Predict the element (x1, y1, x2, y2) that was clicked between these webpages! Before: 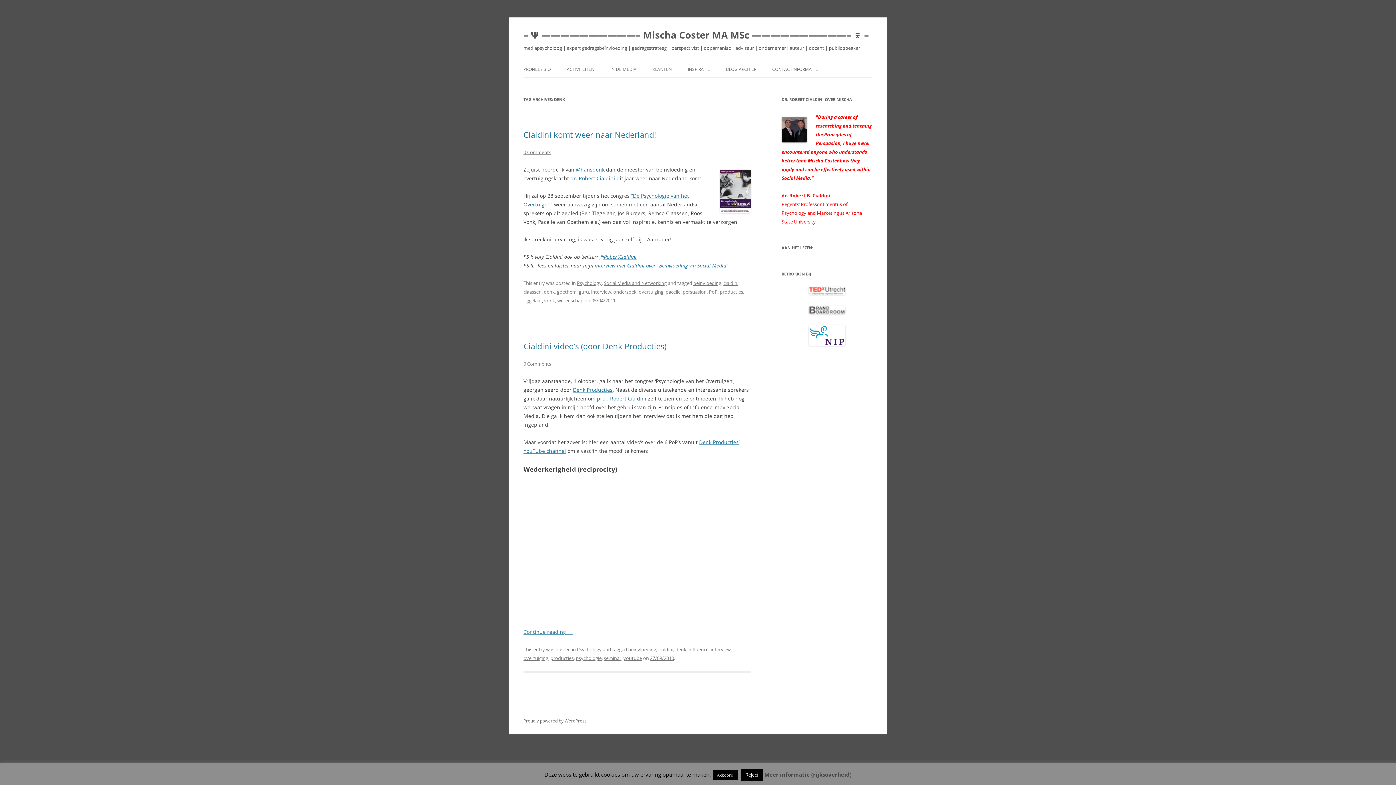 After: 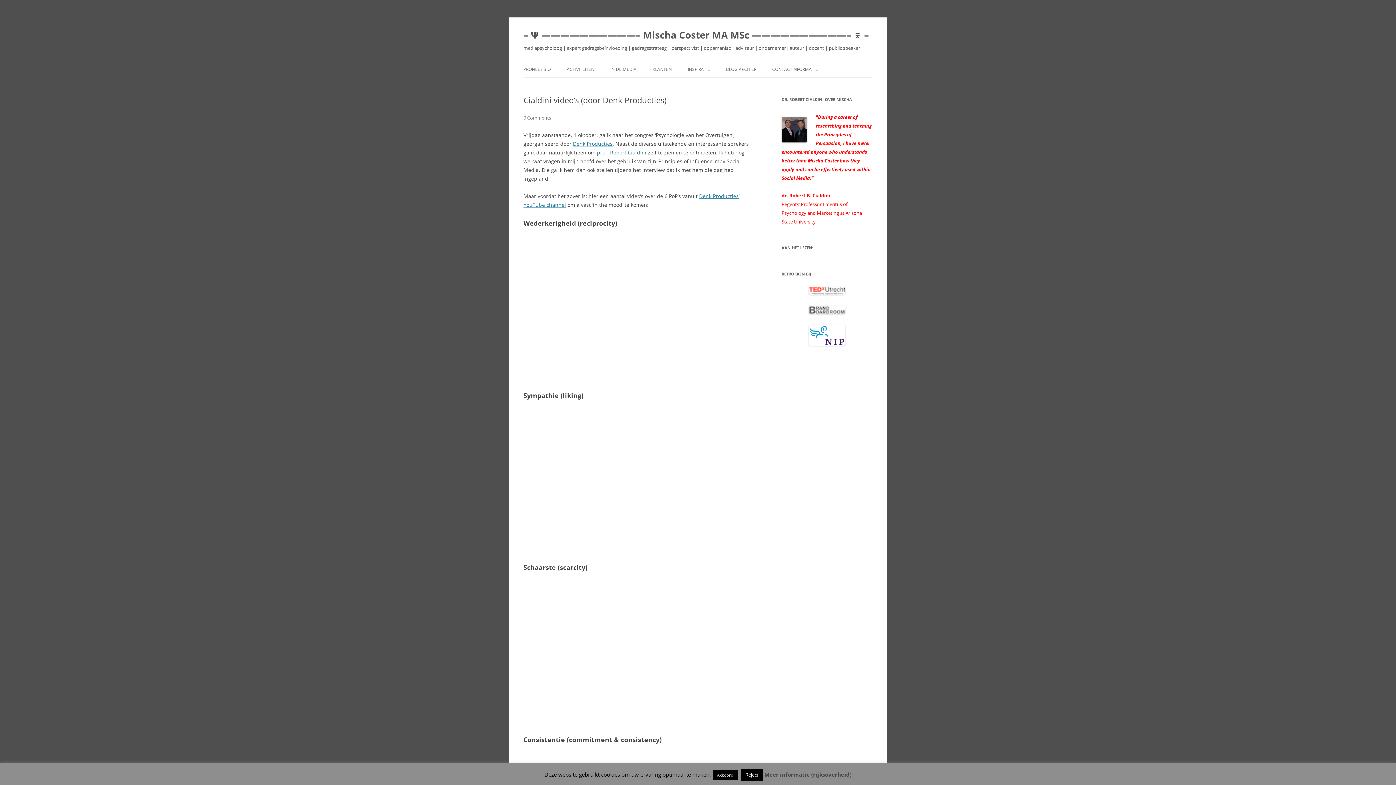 Action: label: Cialdini video’s (door Denk Producties) bbox: (523, 340, 666, 351)